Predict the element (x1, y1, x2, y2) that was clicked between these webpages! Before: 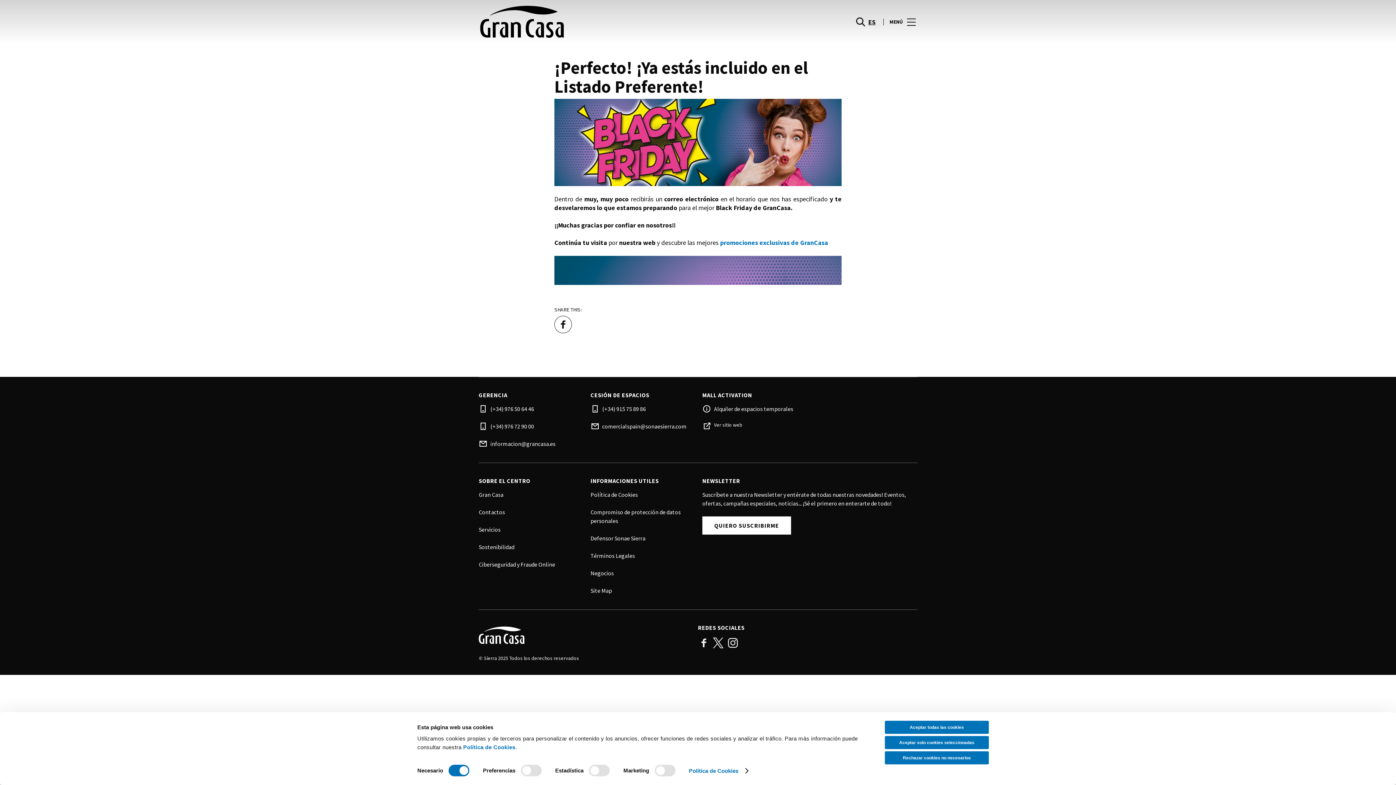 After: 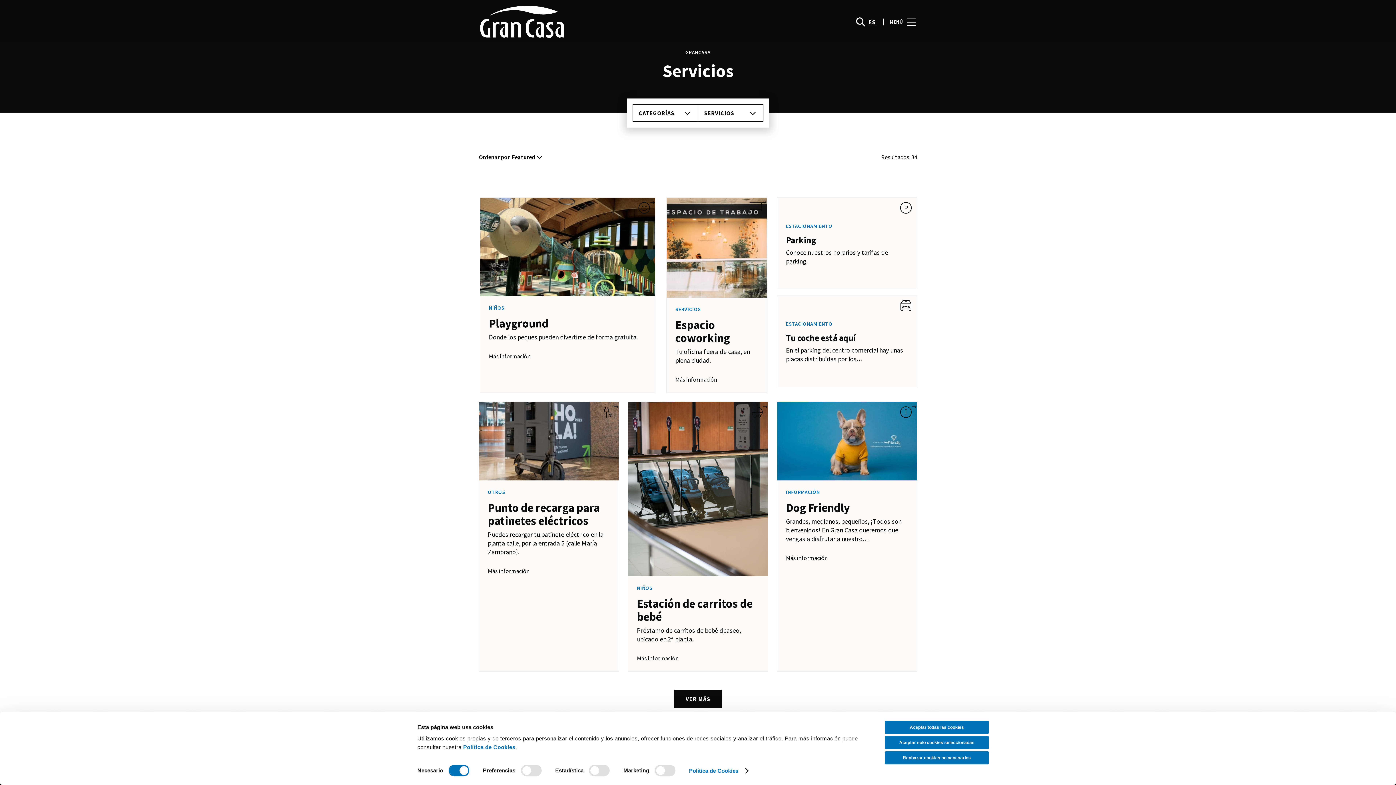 Action: label: Servicios bbox: (478, 526, 500, 533)